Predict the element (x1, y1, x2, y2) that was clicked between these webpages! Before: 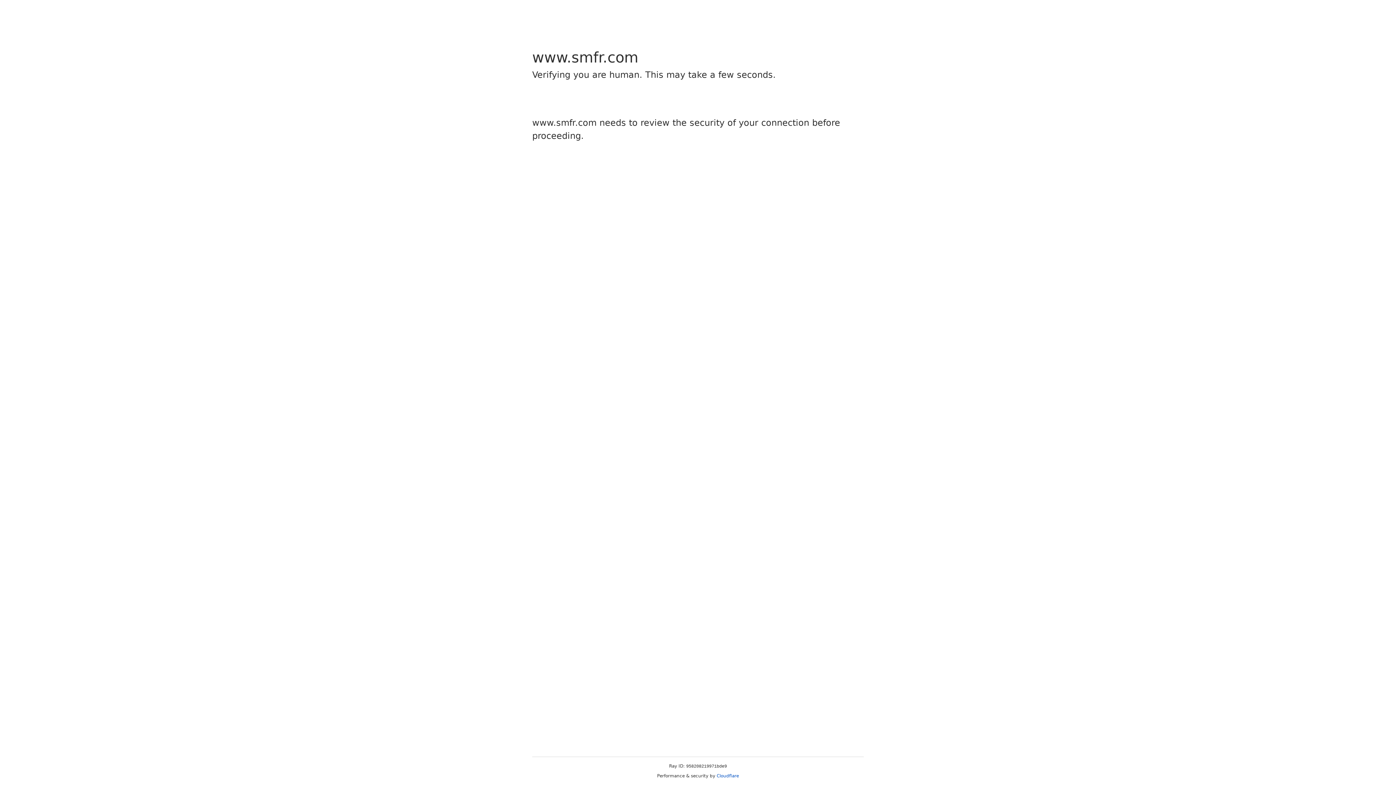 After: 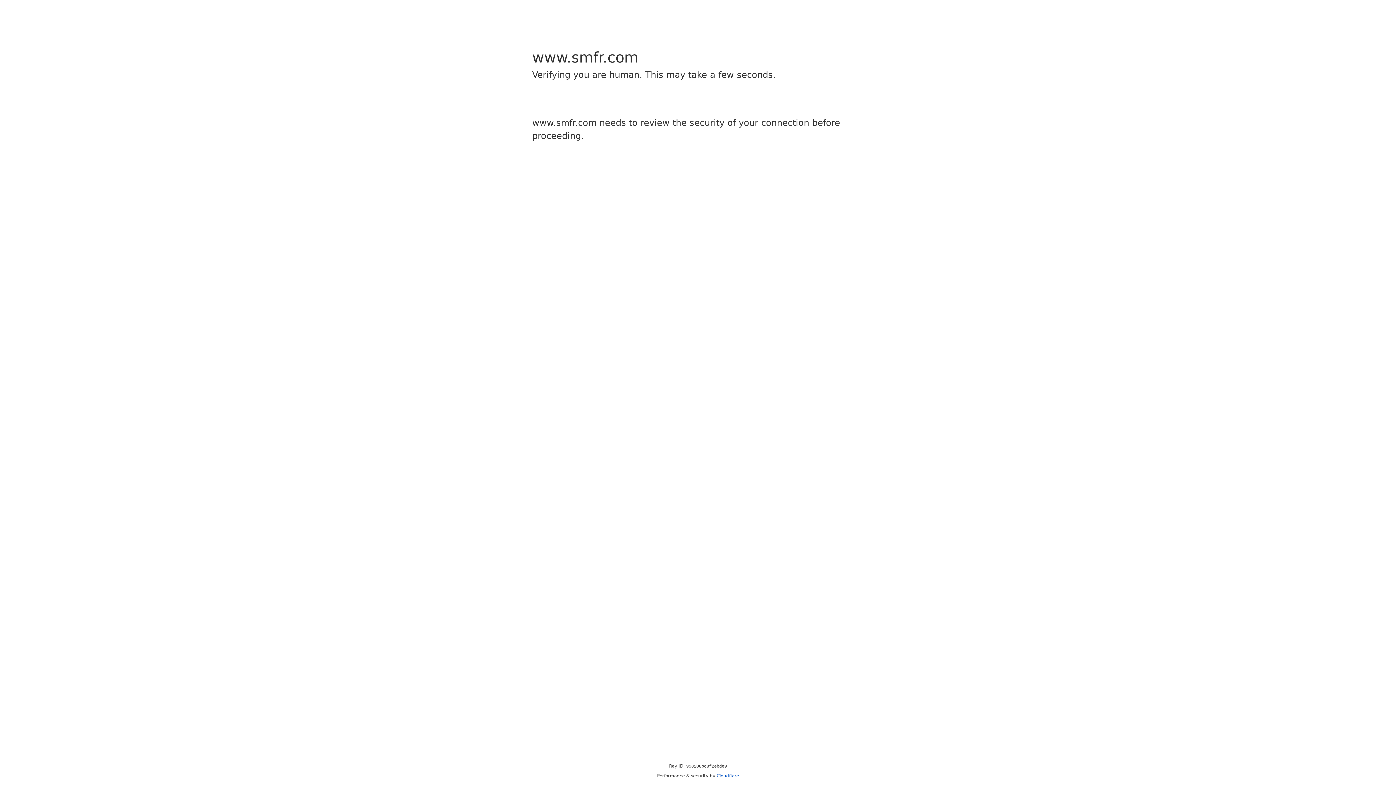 Action: bbox: (716, 773, 739, 778) label: Cloudflare